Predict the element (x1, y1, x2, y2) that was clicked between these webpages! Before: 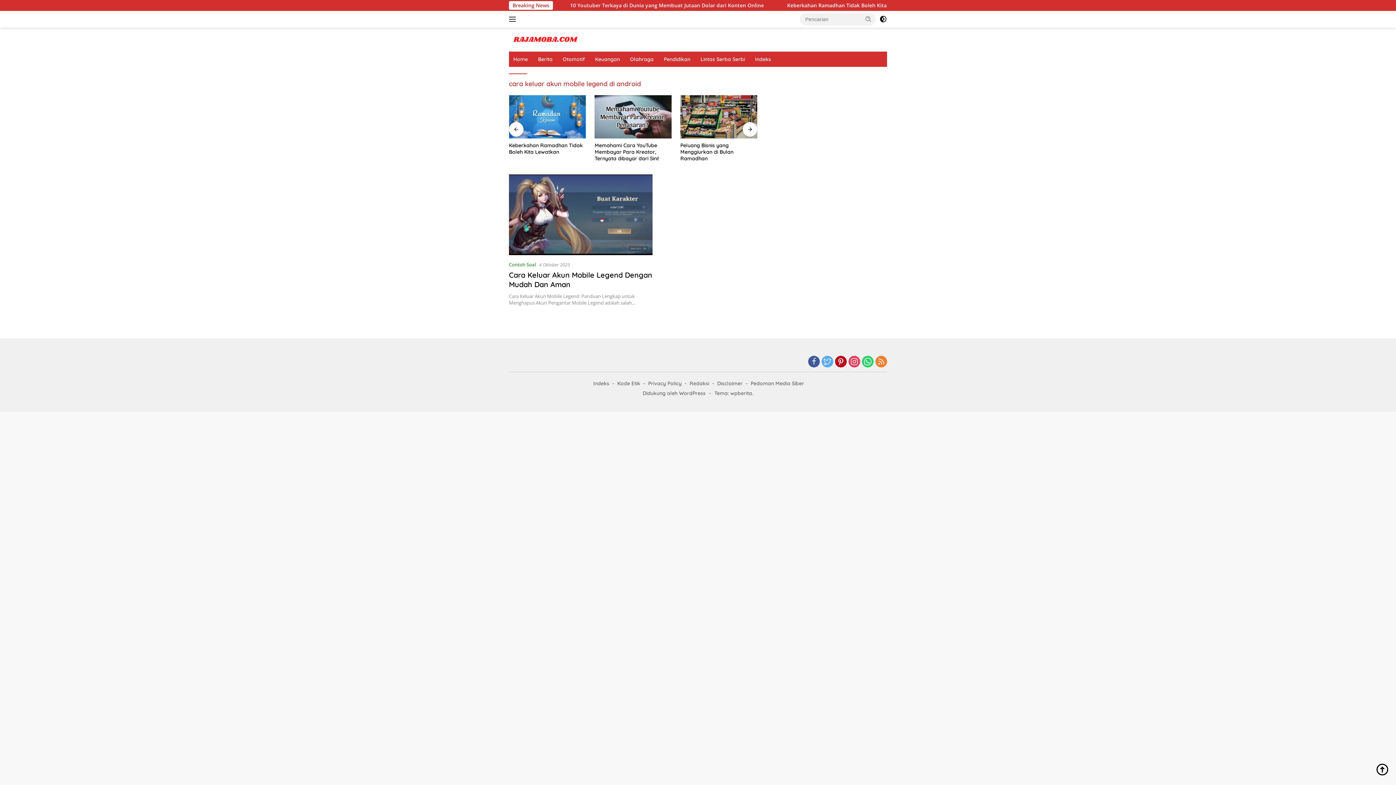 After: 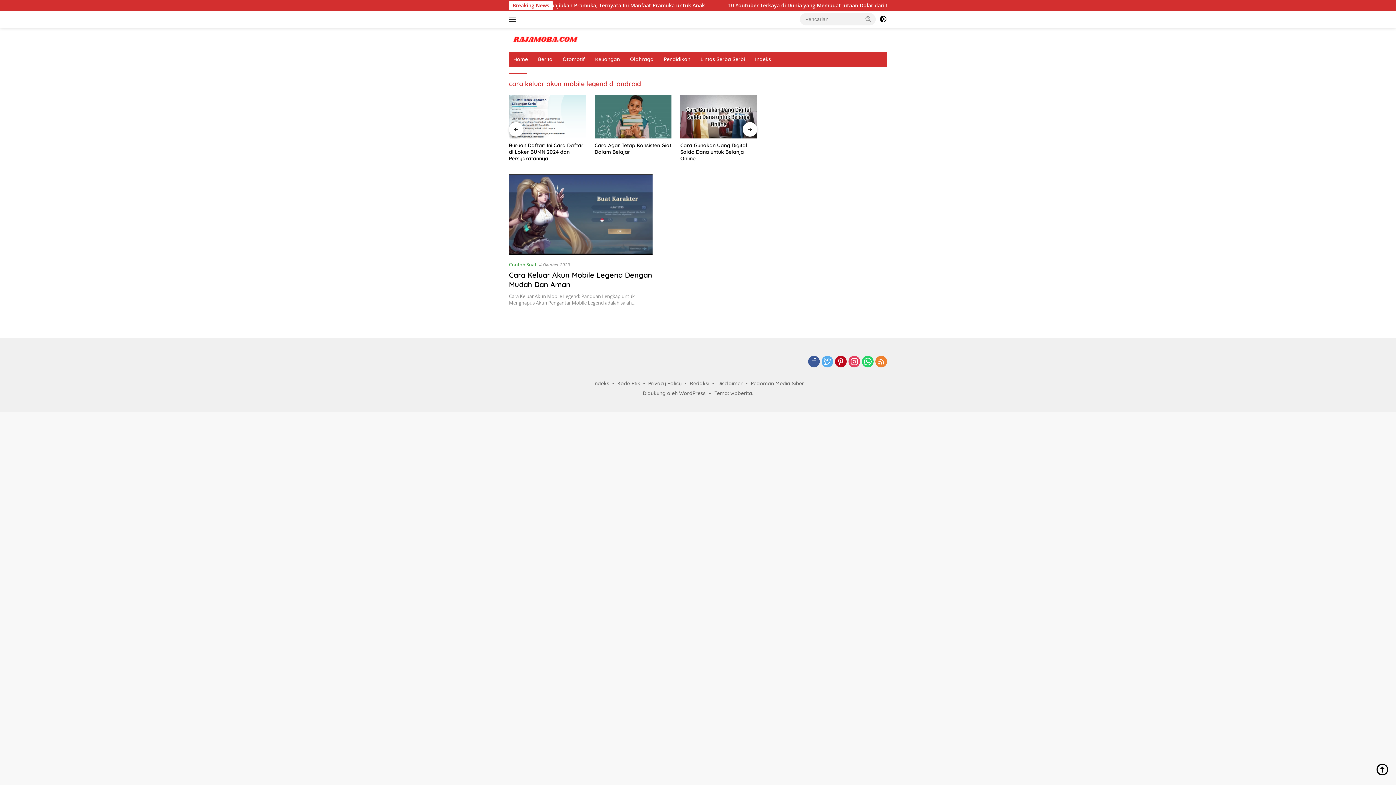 Action: bbox: (743, 122, 757, 136) label:  